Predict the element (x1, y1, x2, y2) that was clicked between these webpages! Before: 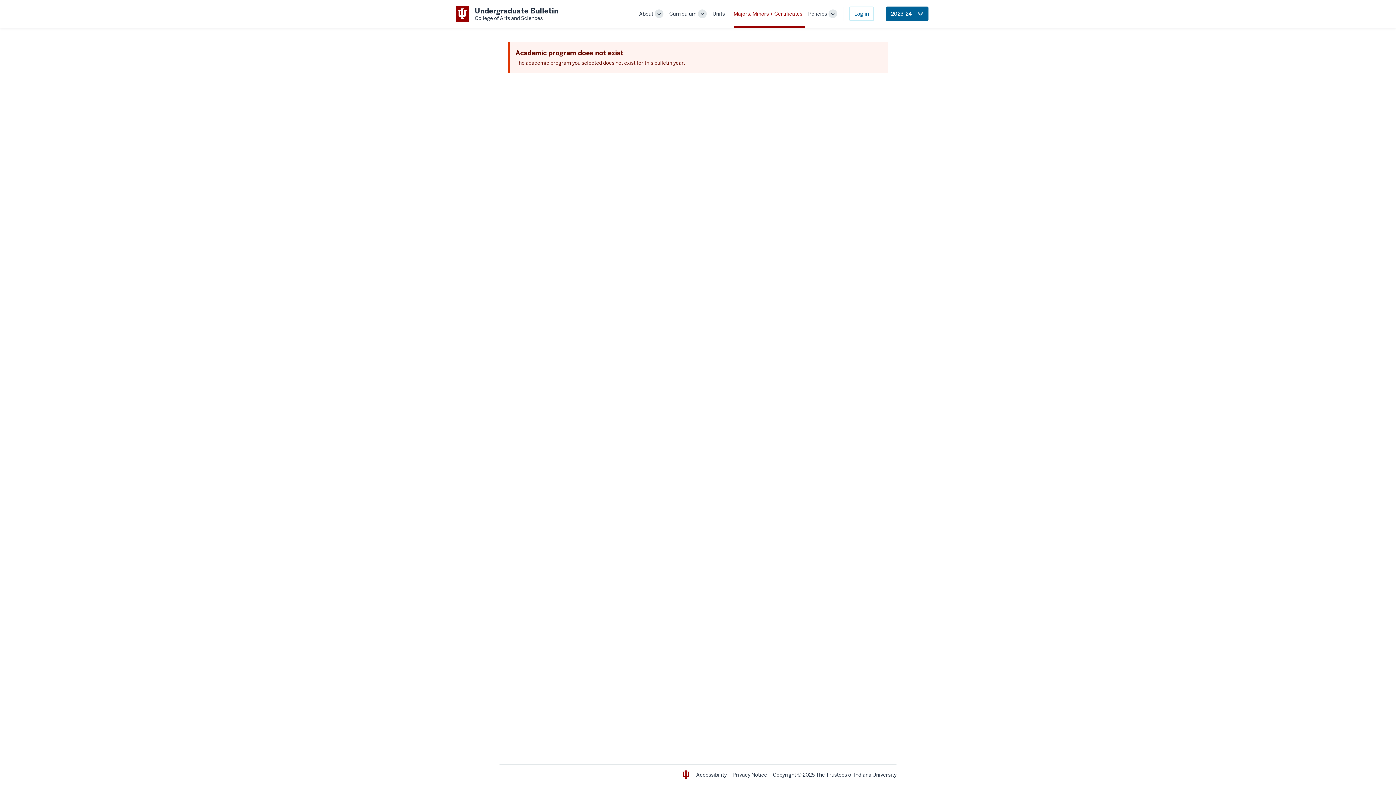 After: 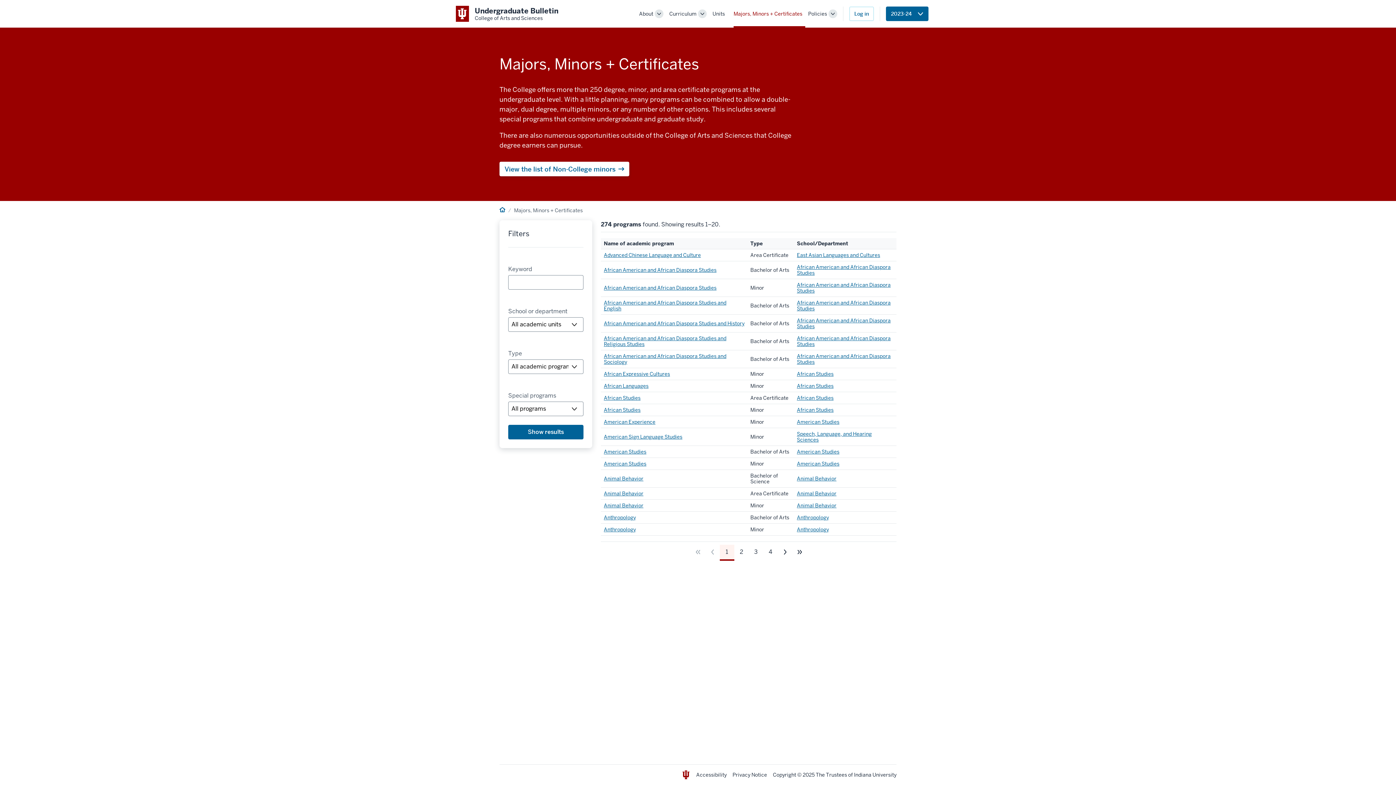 Action: bbox: (733, 10, 802, 17) label: Majors, Minors + Certificates